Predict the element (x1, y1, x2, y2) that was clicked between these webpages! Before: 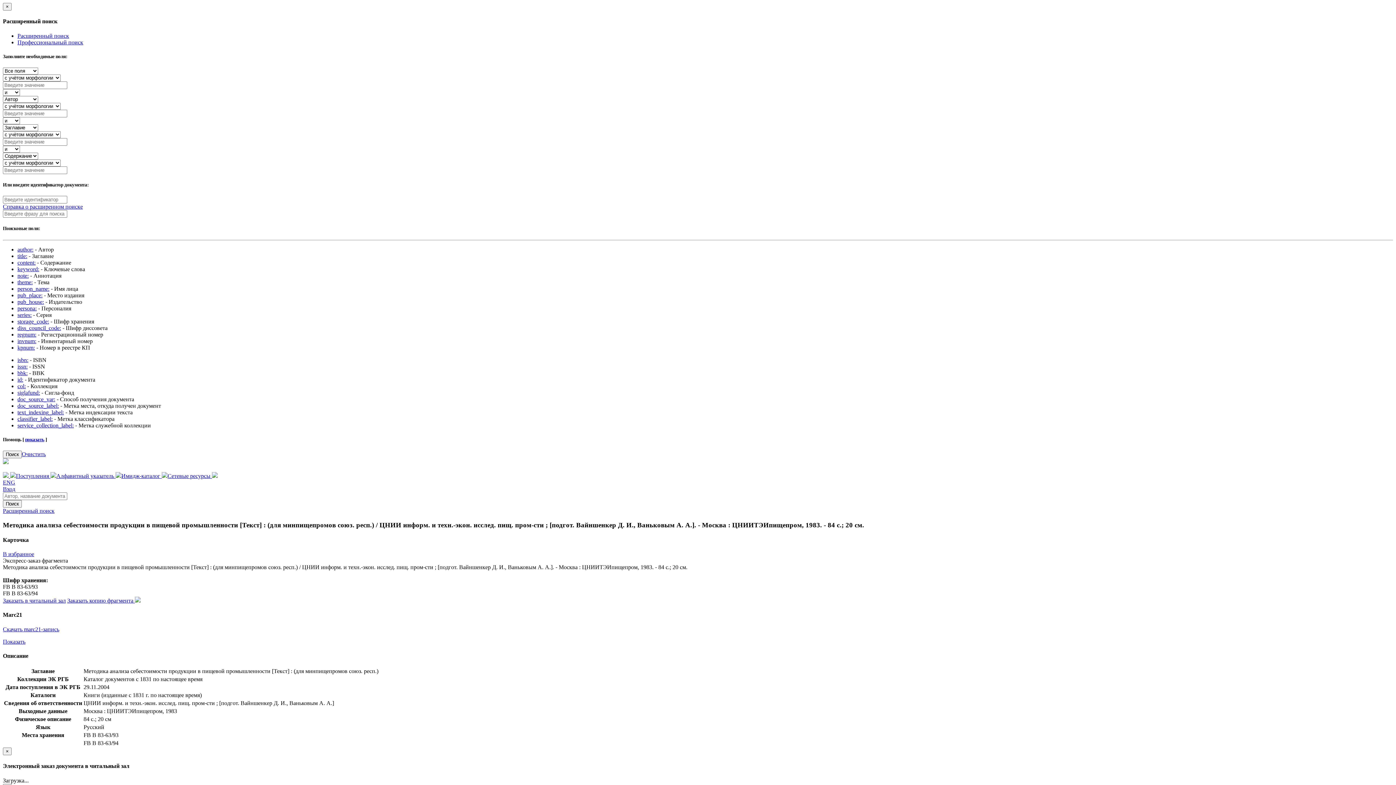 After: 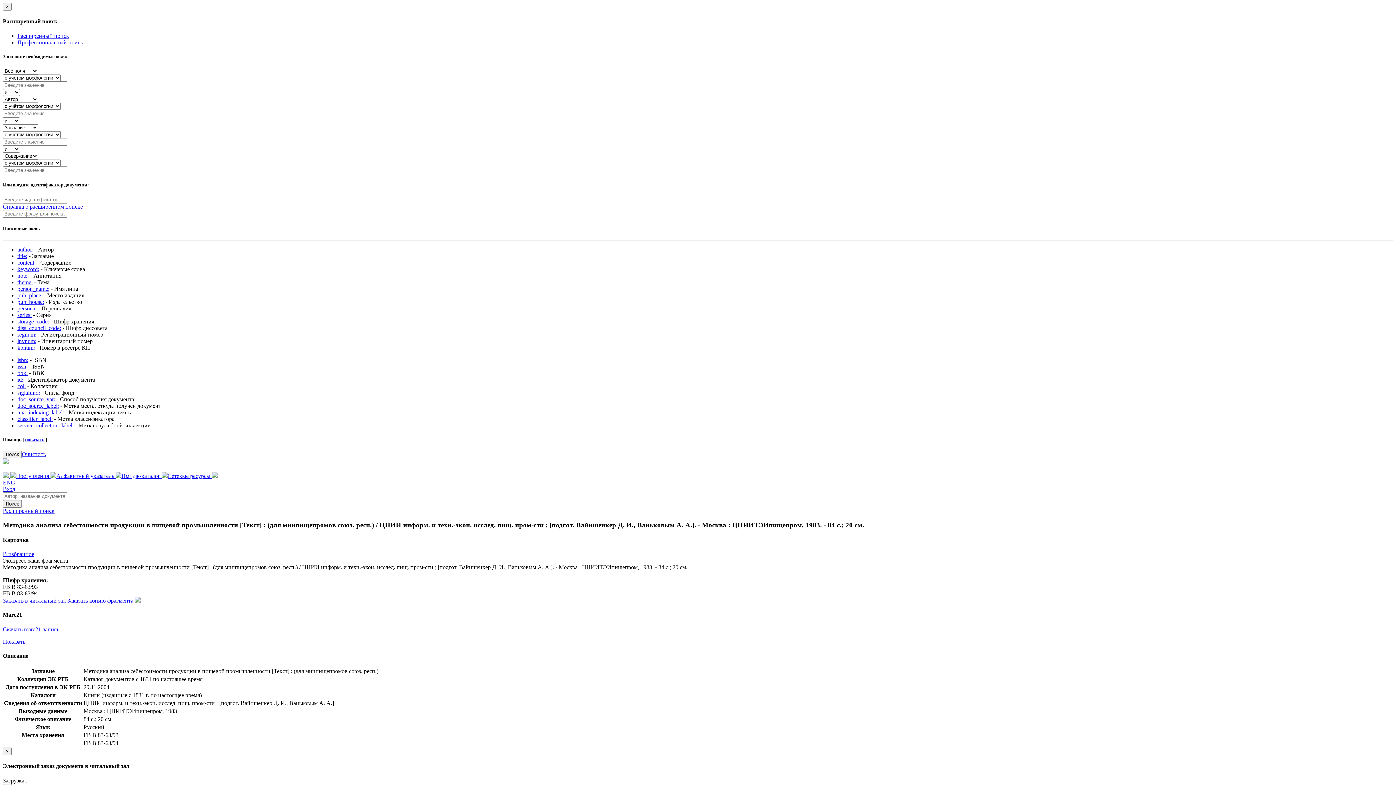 Action: label: doc_source_label: bbox: (17, 402, 58, 408)